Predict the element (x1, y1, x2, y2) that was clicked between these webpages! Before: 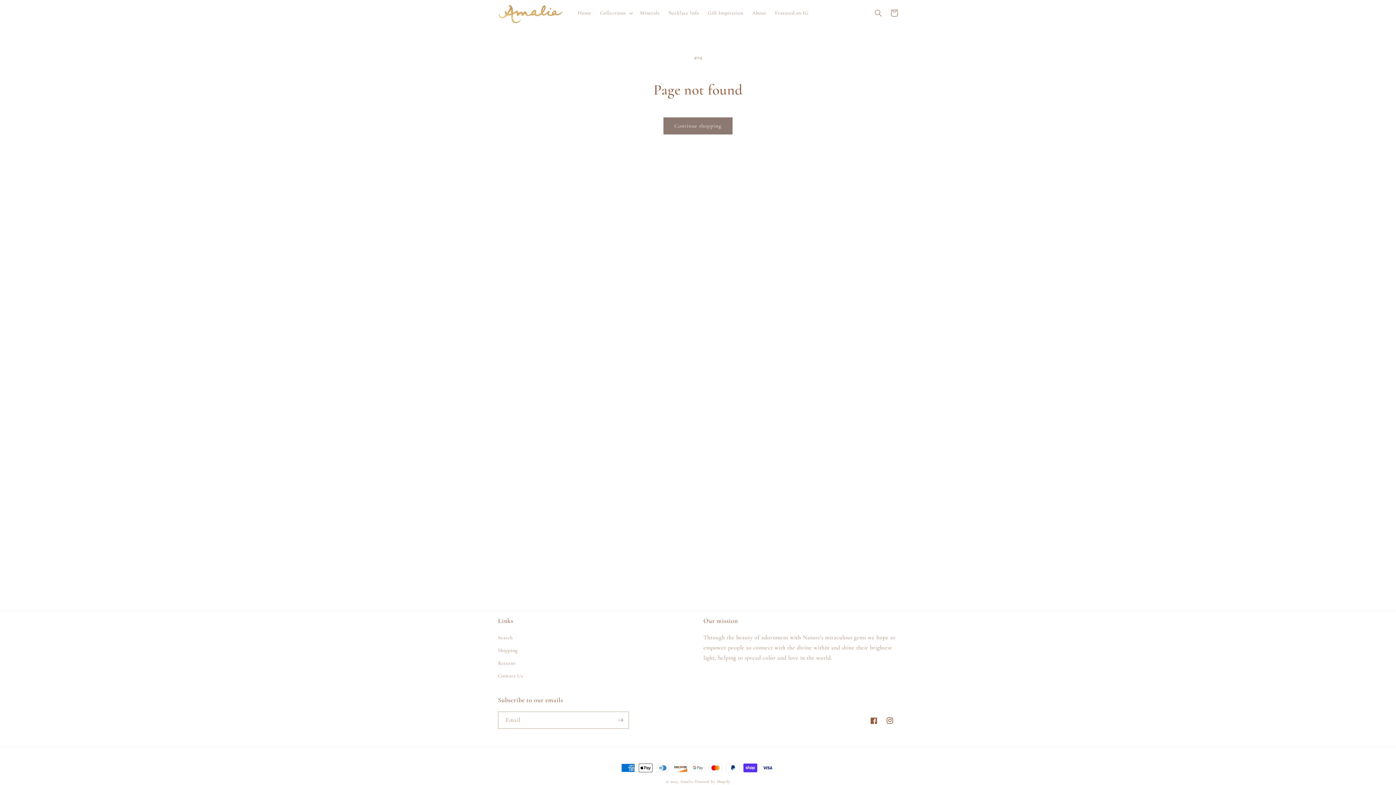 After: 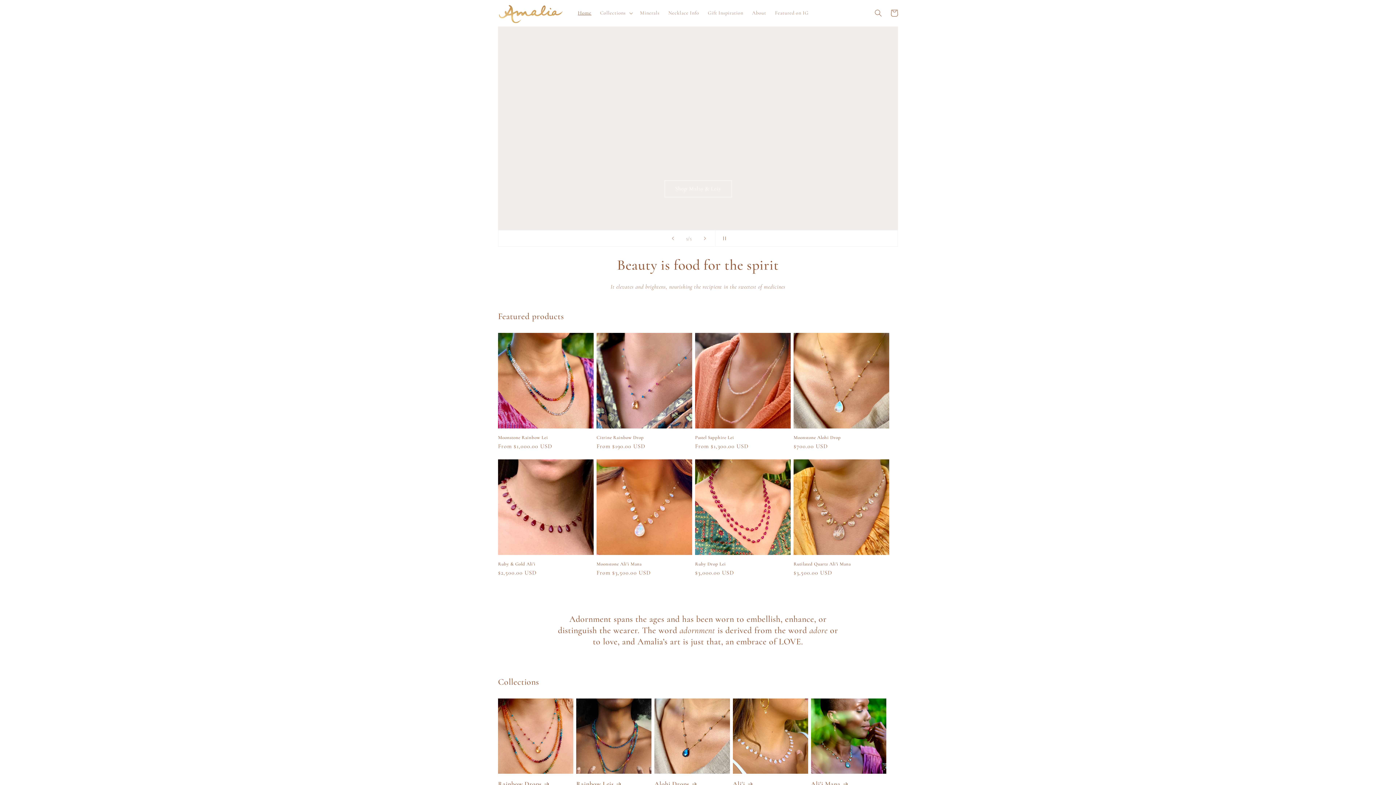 Action: bbox: (573, 5, 595, 20) label: Home